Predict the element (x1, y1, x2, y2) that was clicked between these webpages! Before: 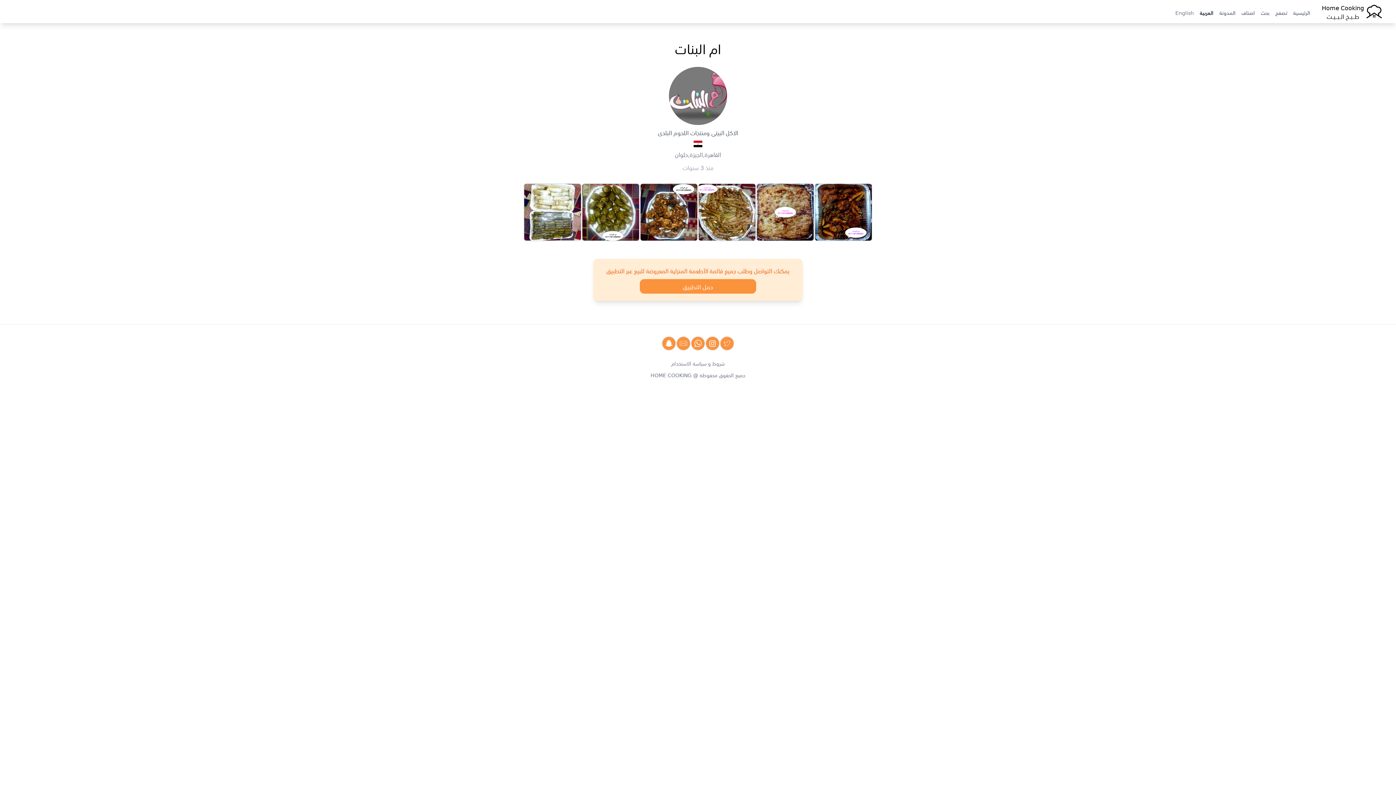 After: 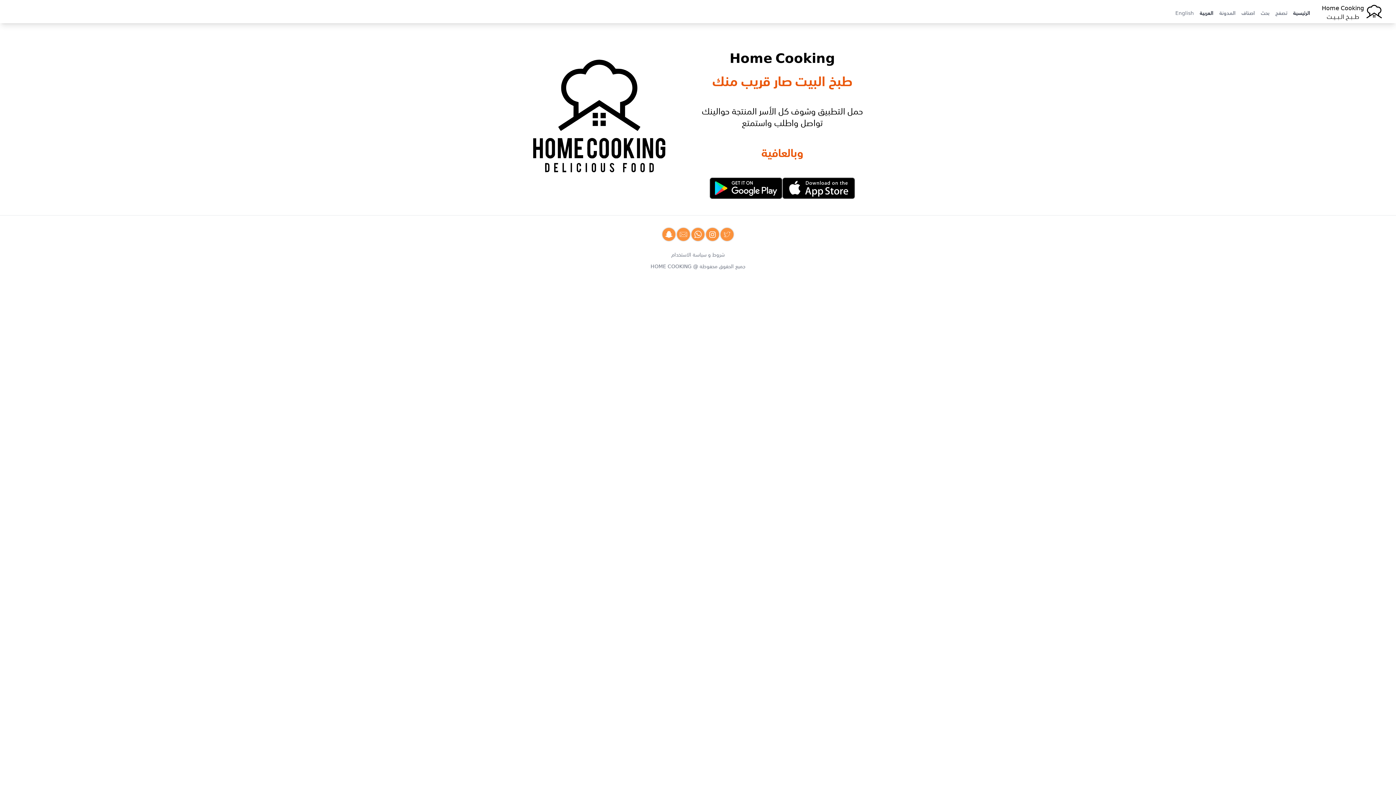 Action: label: الرئيسية bbox: (1293, 8, 1310, 16)